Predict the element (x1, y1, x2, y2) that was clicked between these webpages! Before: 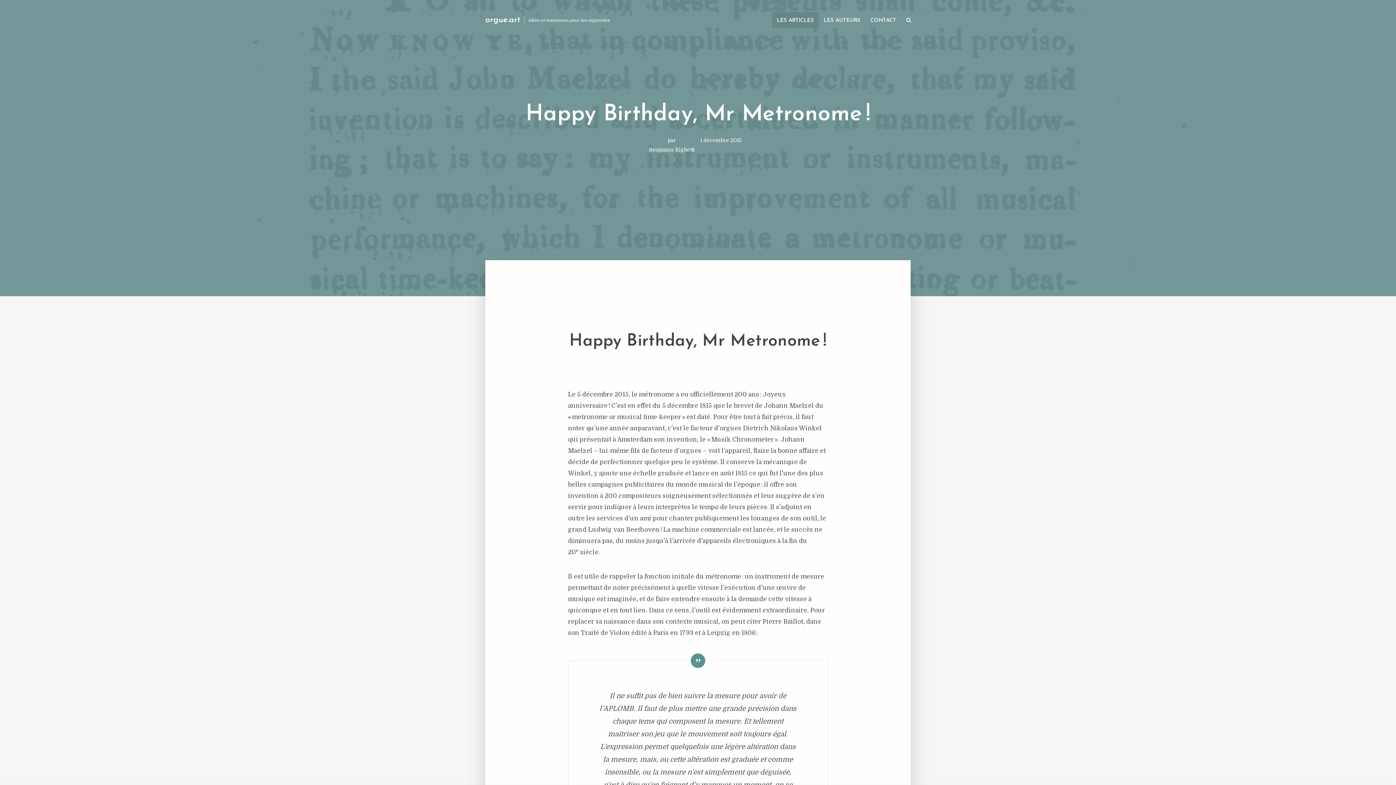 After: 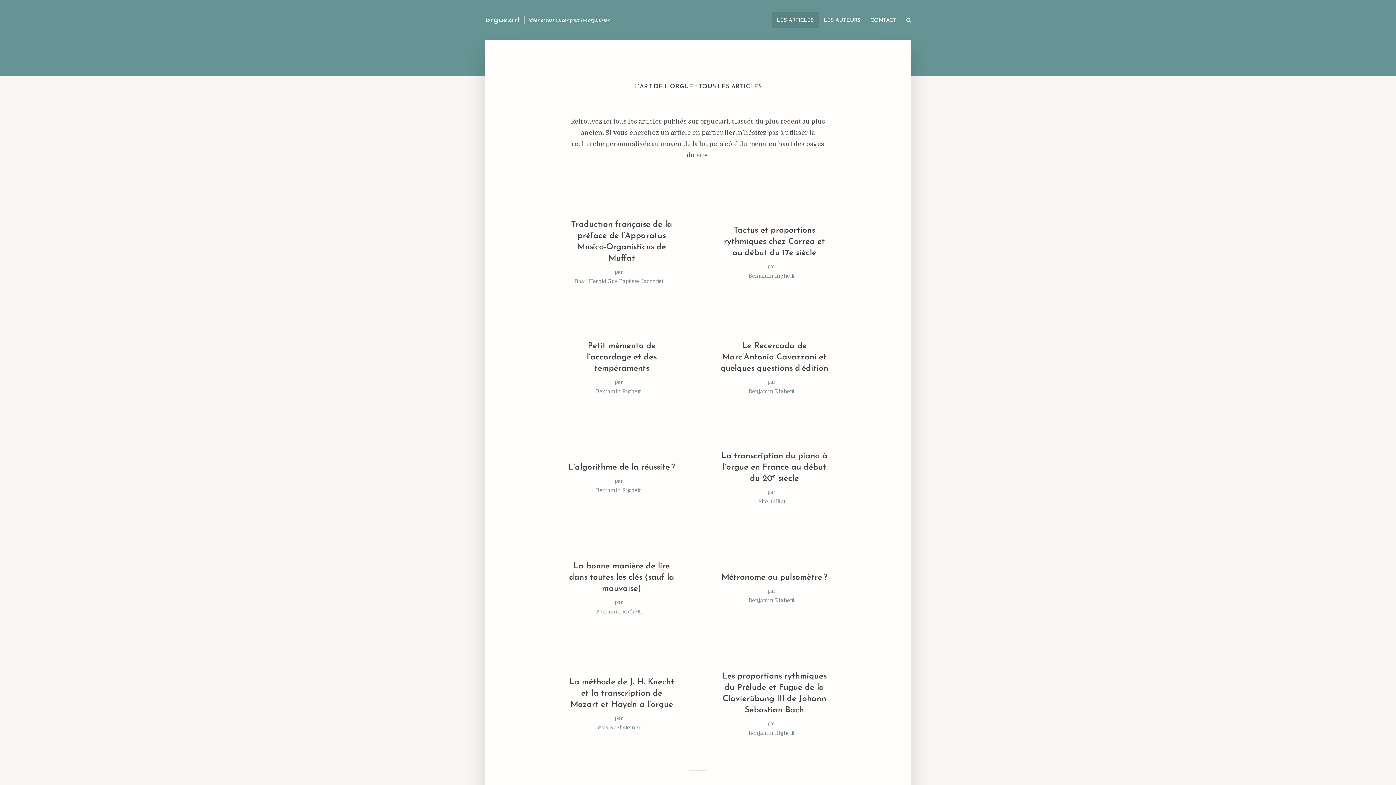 Action: label: LES ARTICLES bbox: (772, 12, 818, 28)